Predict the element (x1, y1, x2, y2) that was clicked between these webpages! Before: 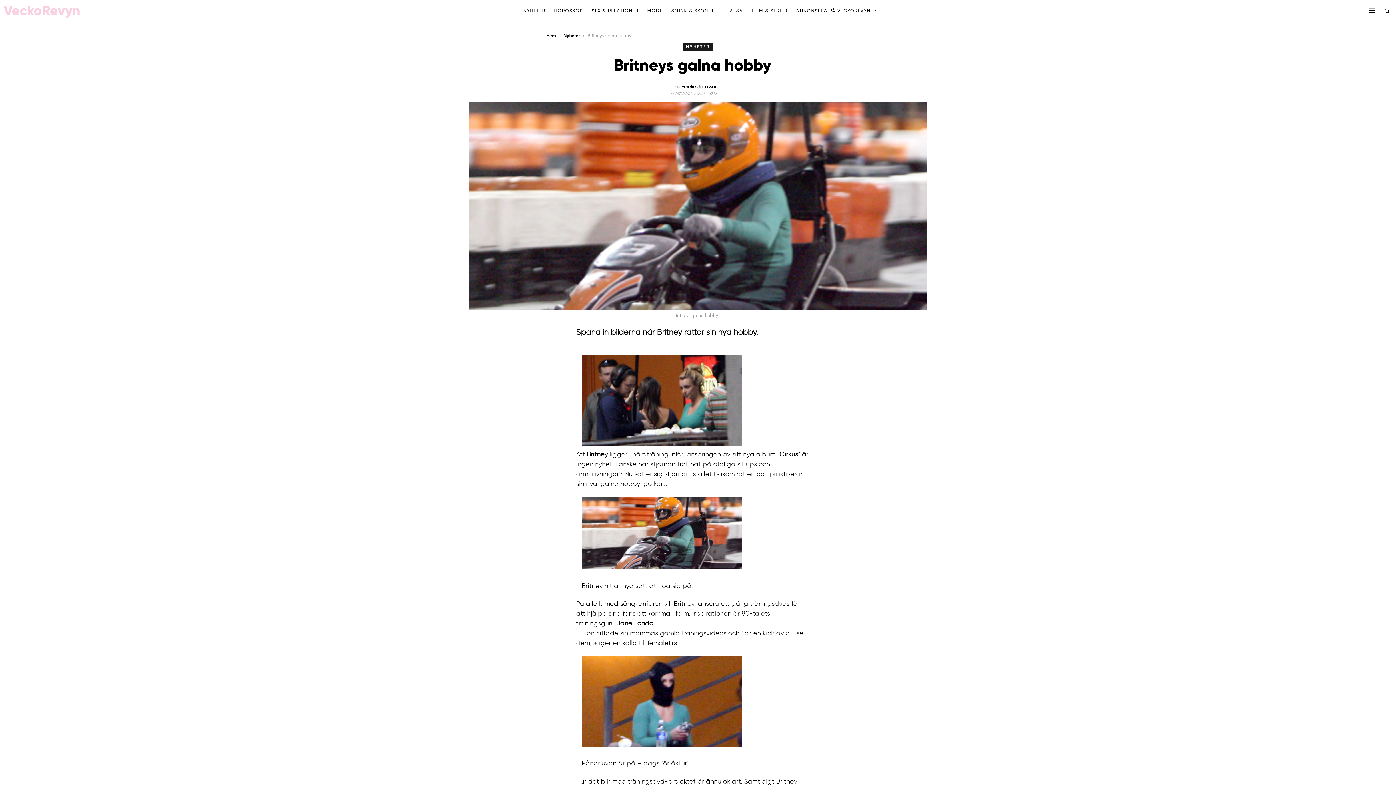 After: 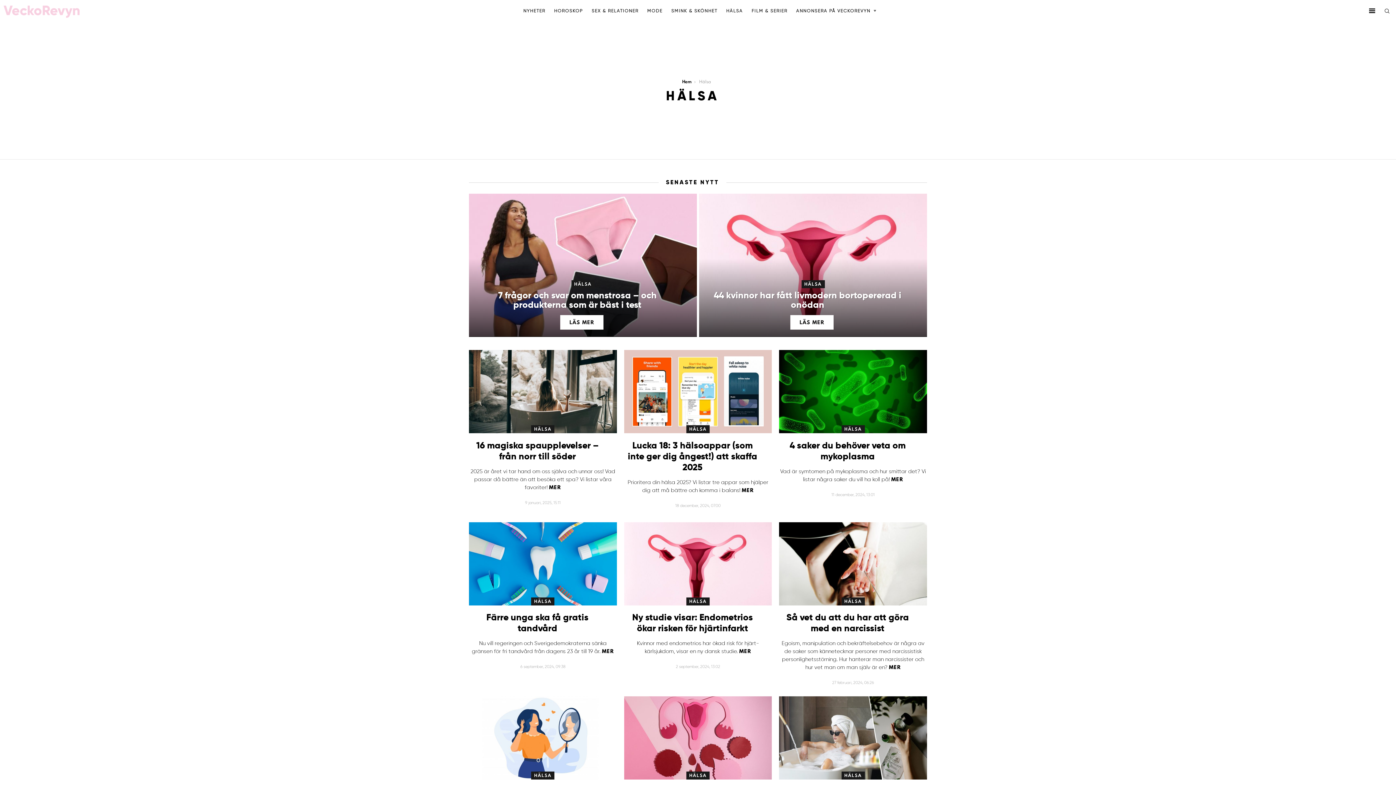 Action: bbox: (722, 5, 746, 16) label: HÄLSA